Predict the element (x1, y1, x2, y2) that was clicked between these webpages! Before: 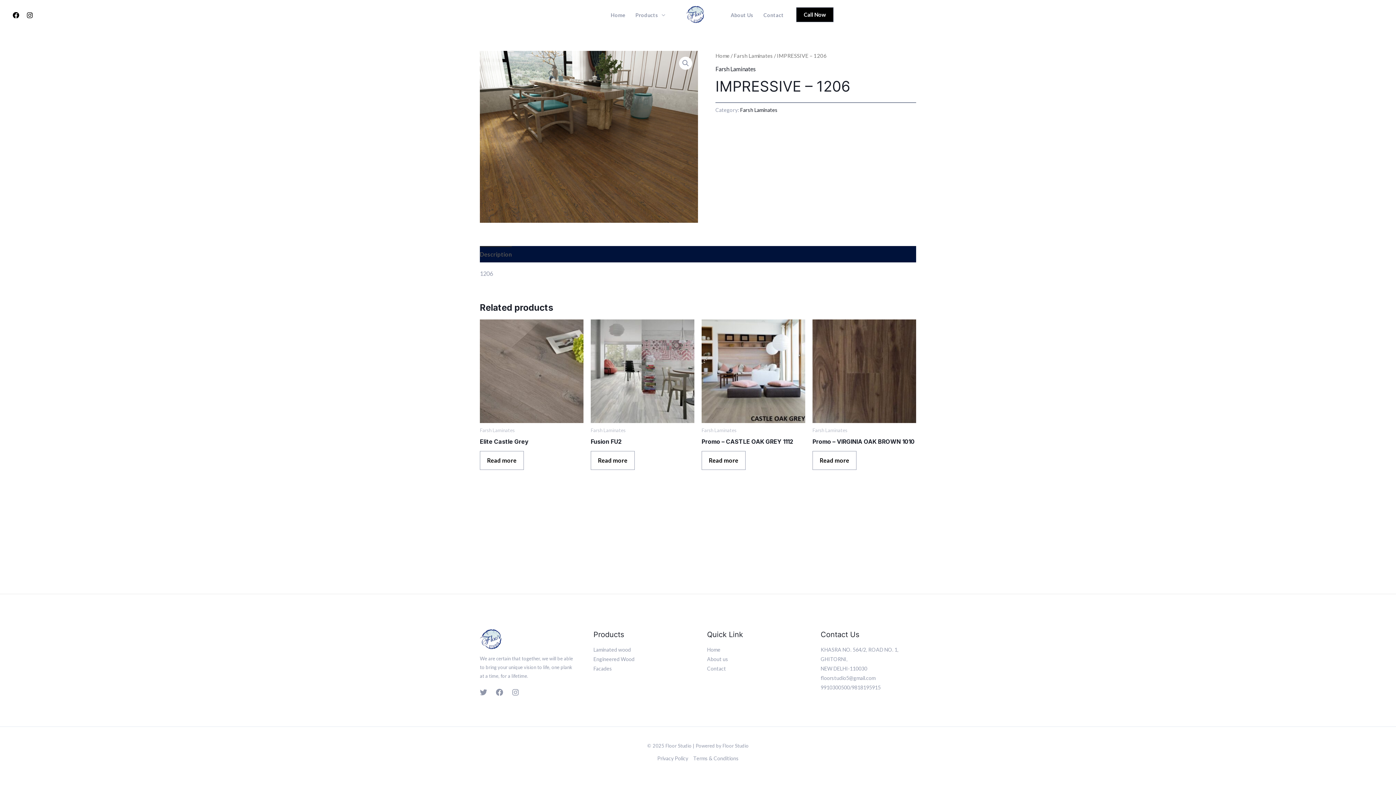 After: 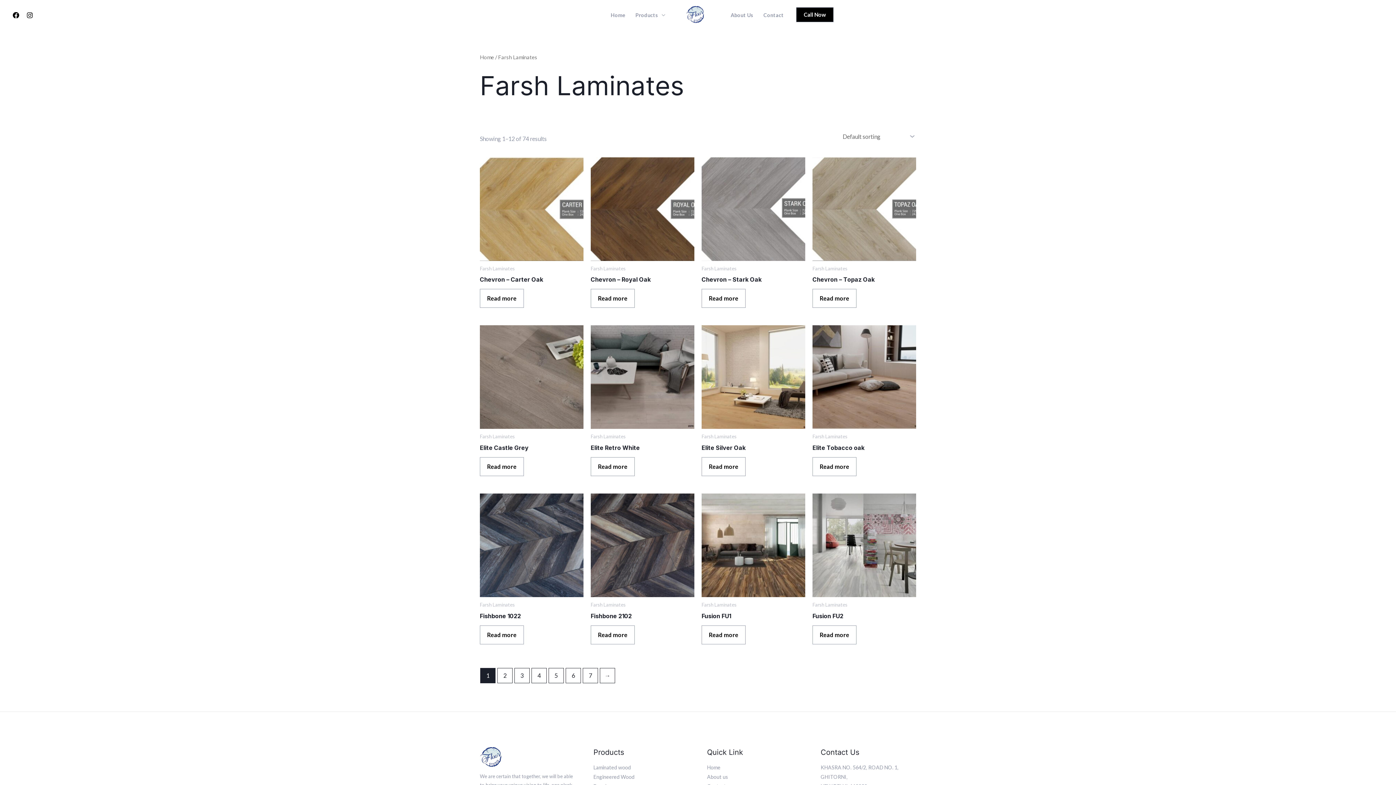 Action: bbox: (715, 65, 756, 72) label: Farsh Laminates